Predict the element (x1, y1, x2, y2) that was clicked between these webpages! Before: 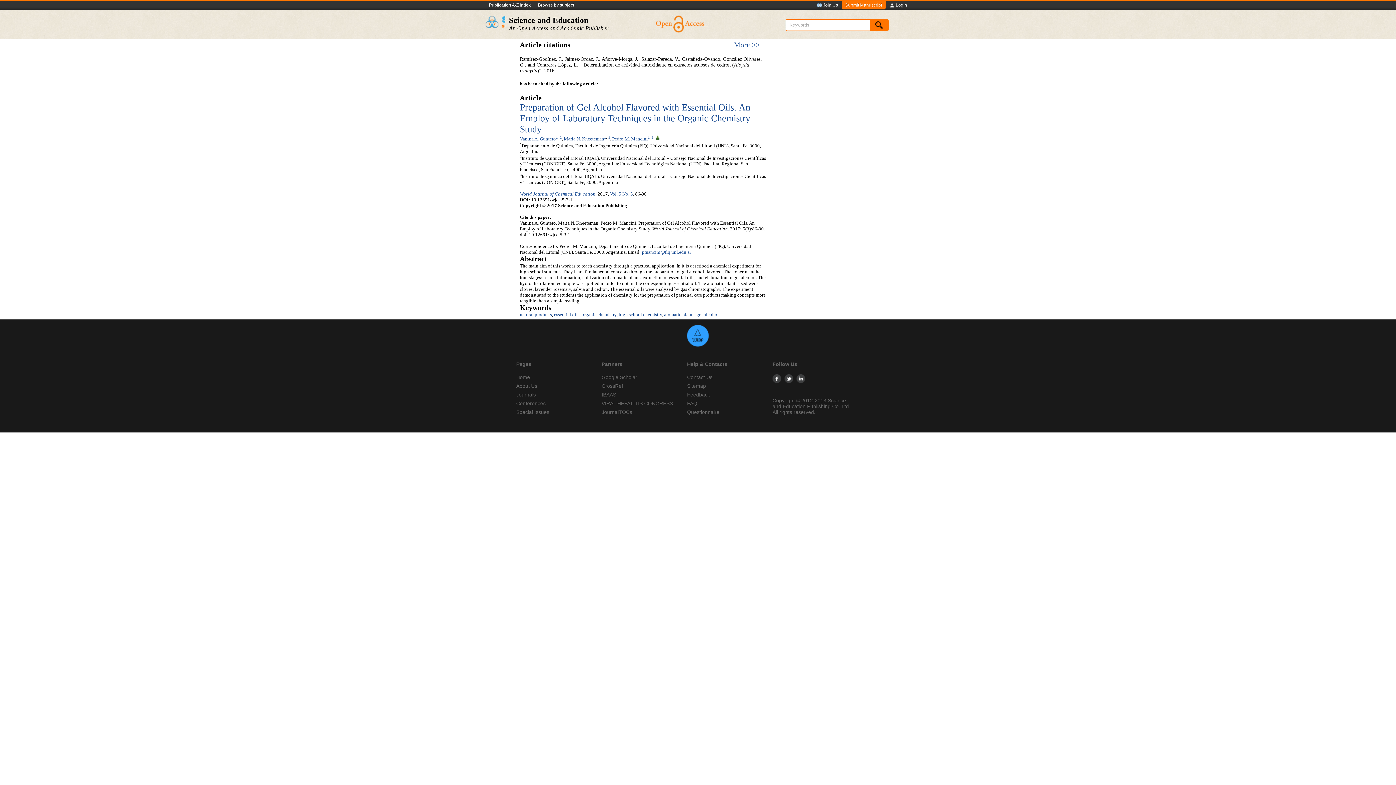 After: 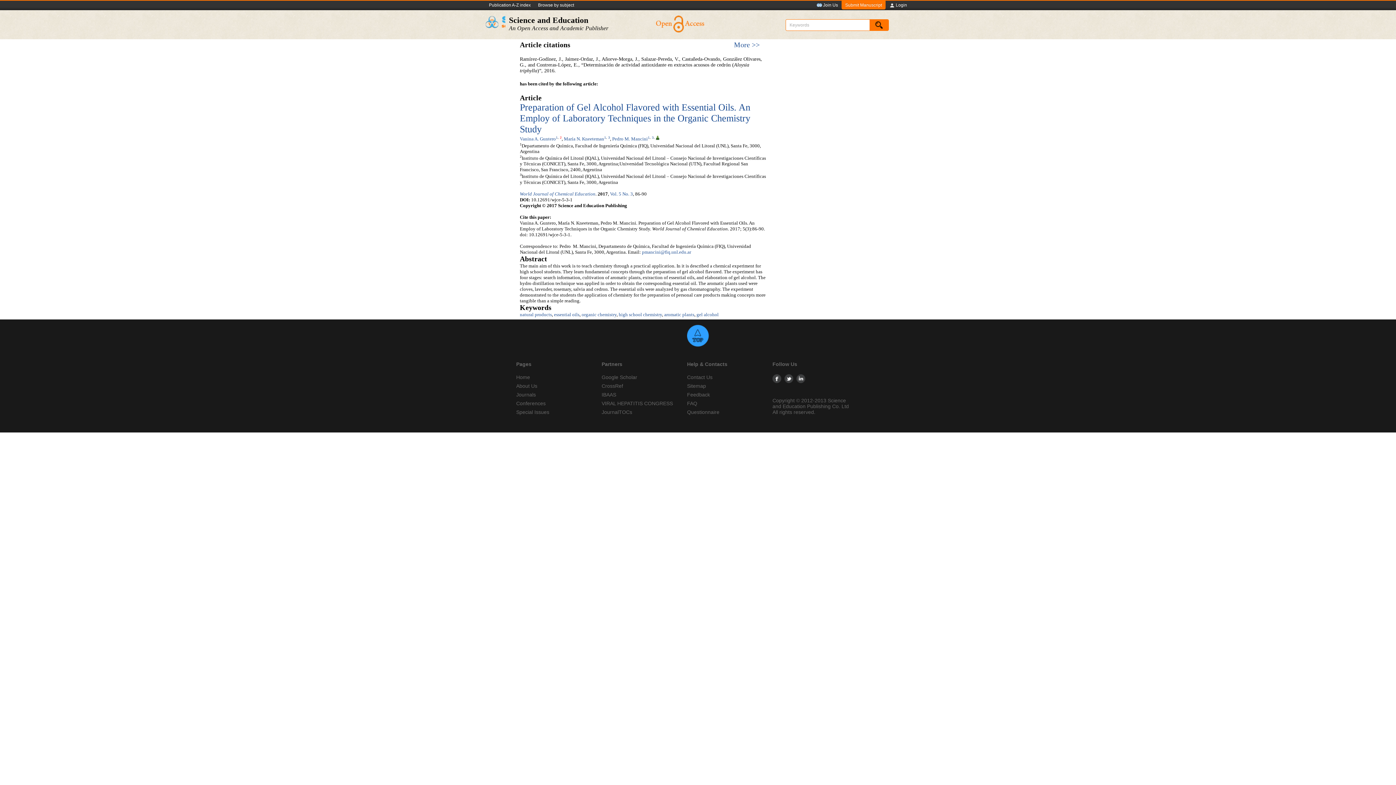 Action: label: 2 bbox: (560, 135, 561, 139)